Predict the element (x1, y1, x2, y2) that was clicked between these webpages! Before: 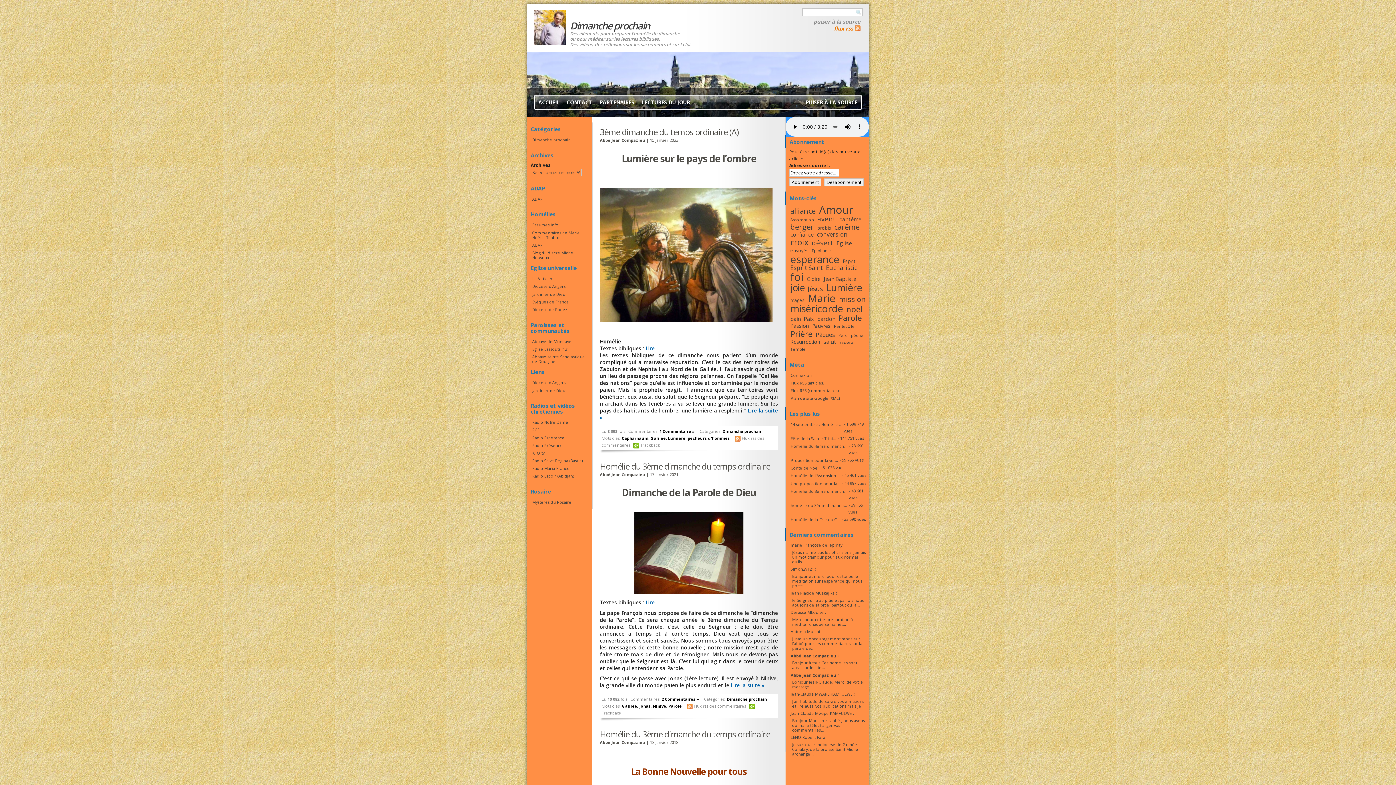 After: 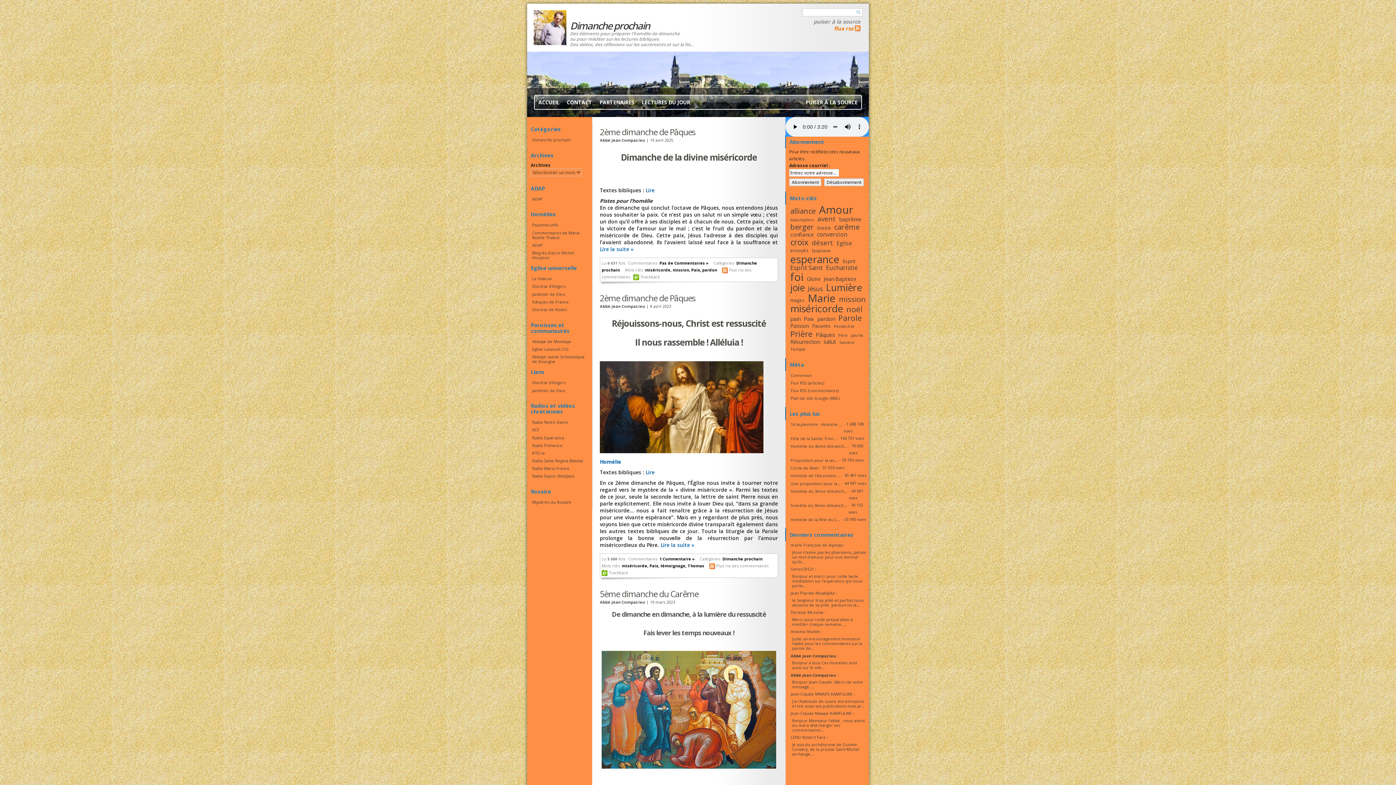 Action: label: Paix (19 éléments) bbox: (803, 314, 814, 322)